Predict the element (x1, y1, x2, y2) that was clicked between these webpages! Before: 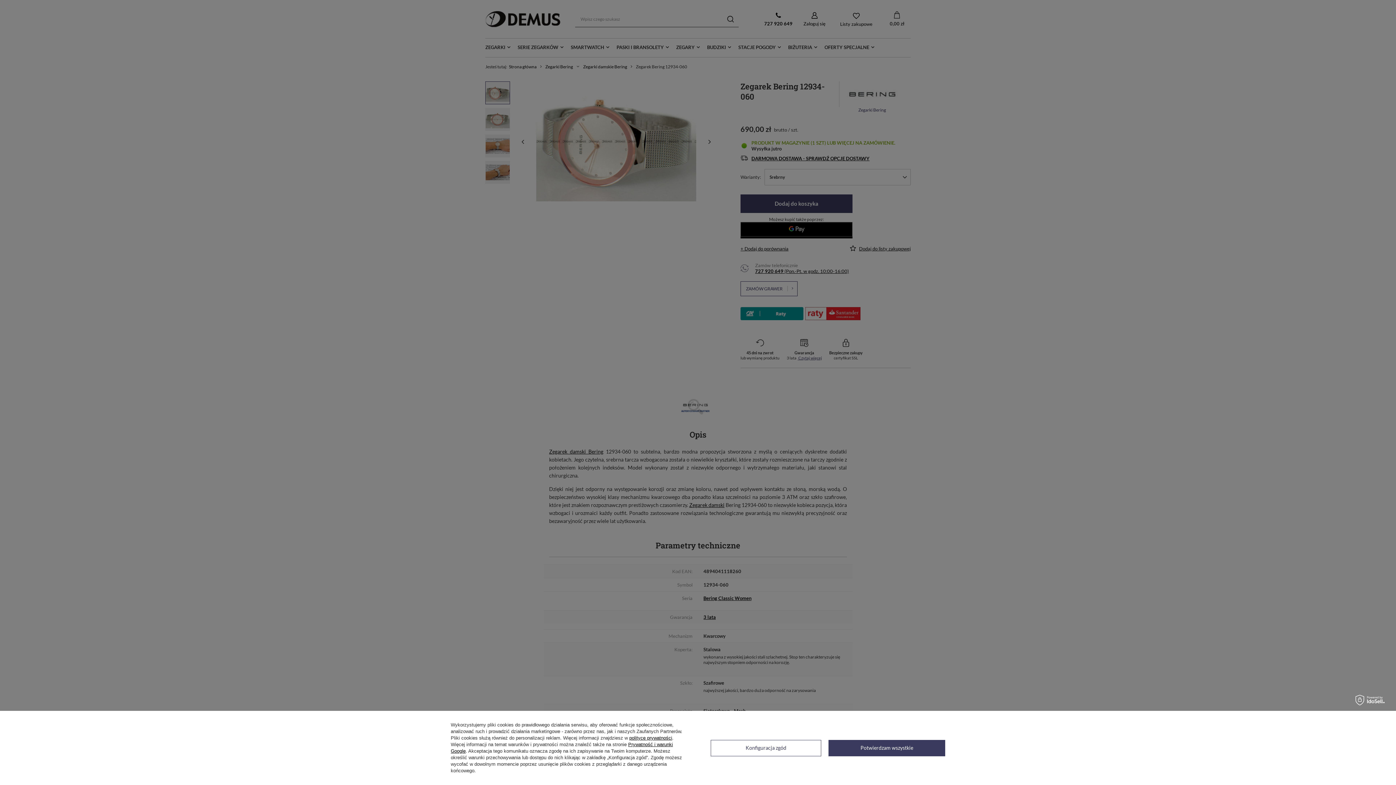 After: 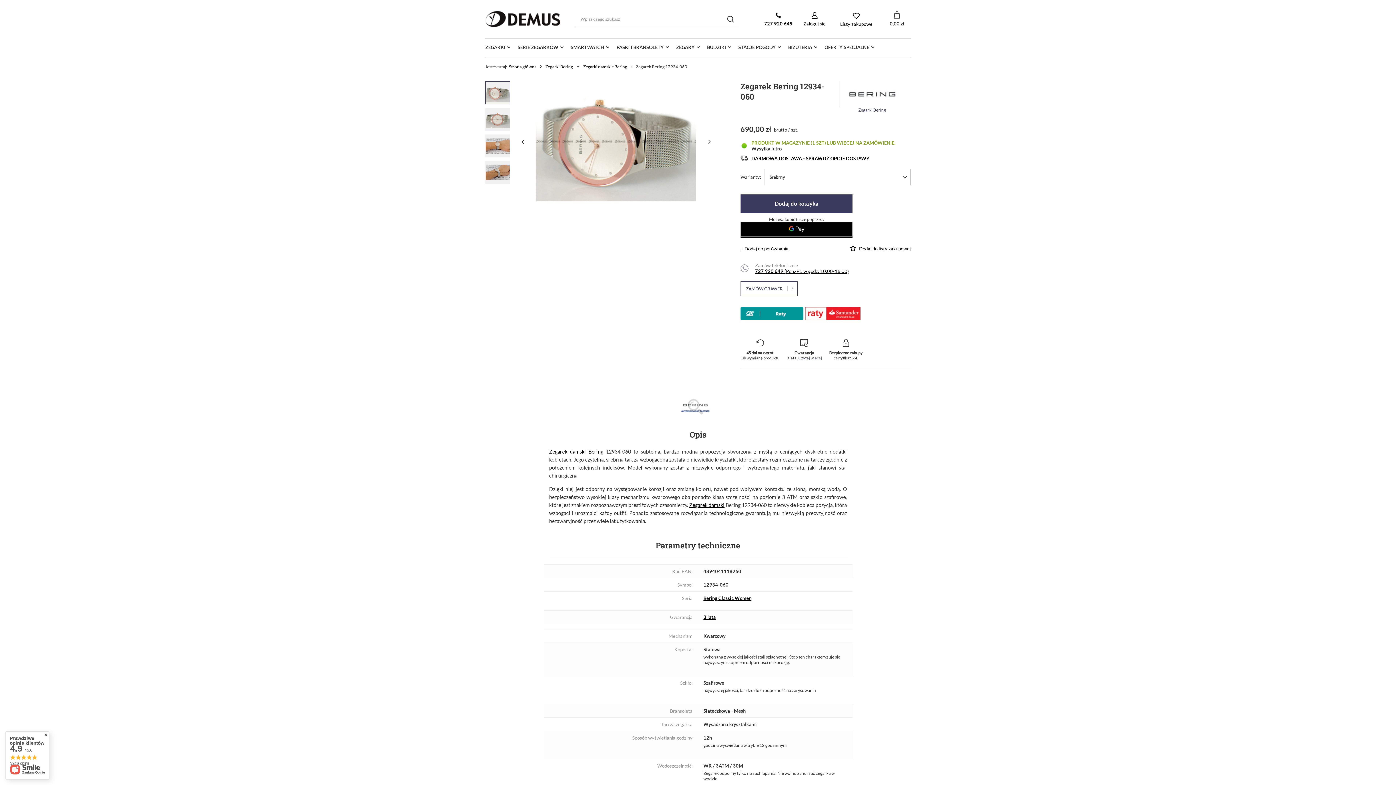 Action: bbox: (828, 740, 945, 756) label: Potwierdzam wszystkie